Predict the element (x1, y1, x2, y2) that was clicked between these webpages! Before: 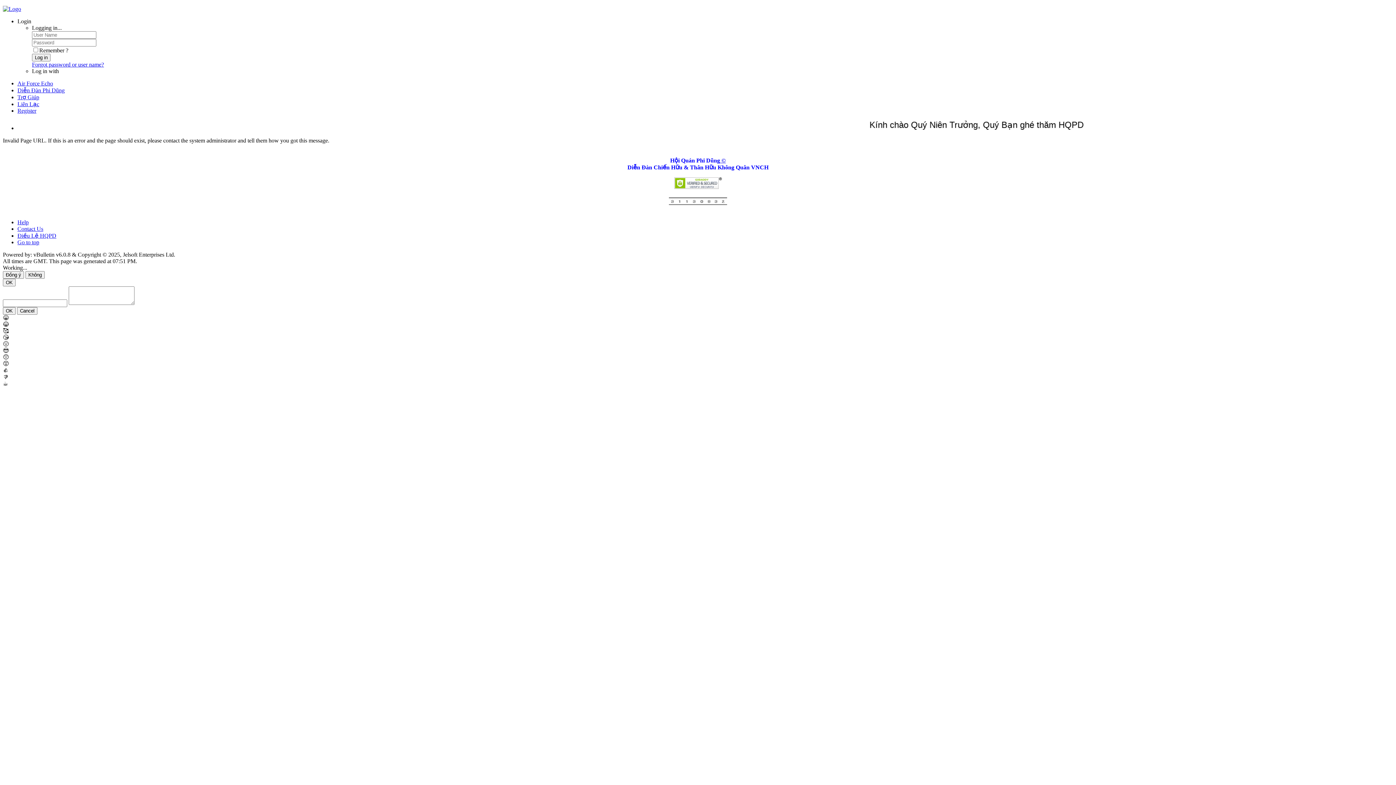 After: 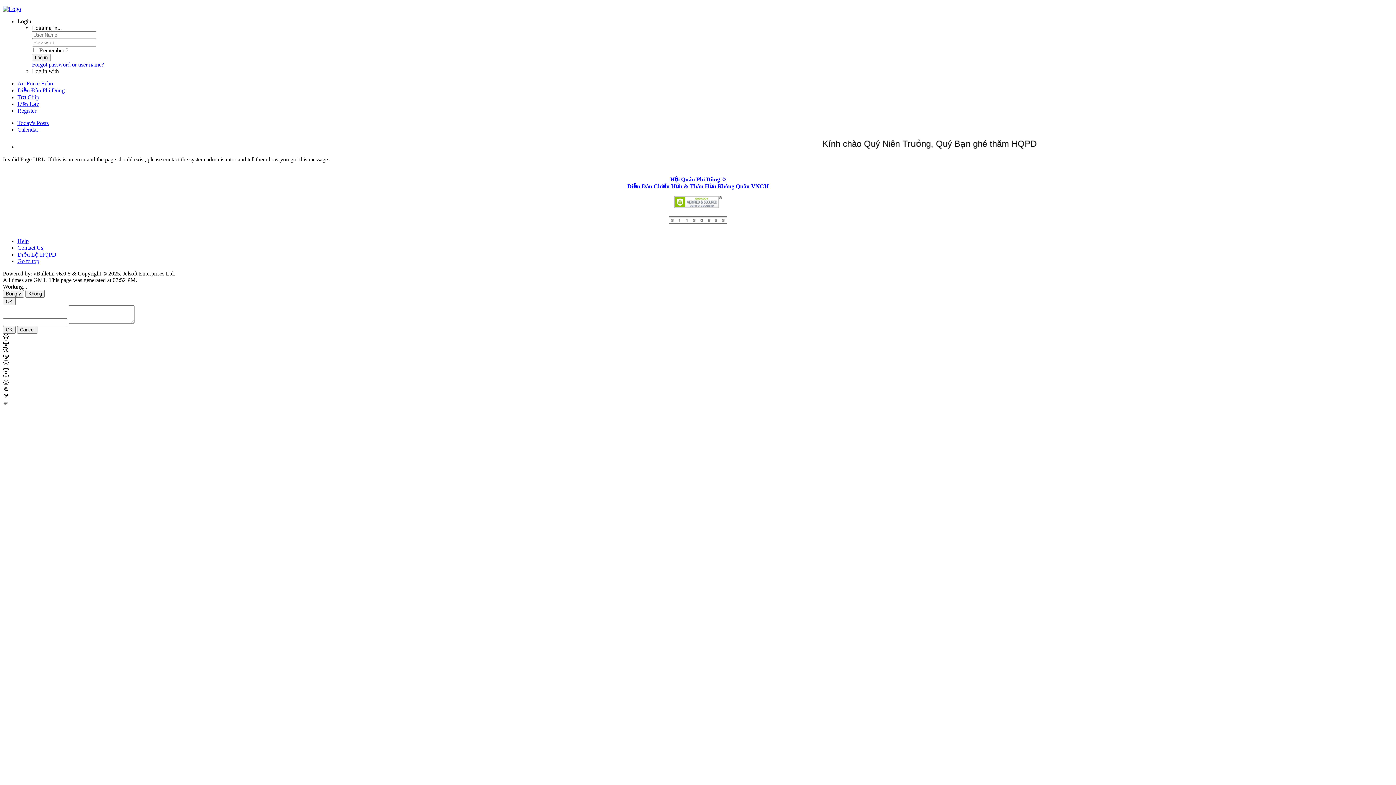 Action: bbox: (17, 87, 64, 93) label: Diễn Đàn Phi Dũng